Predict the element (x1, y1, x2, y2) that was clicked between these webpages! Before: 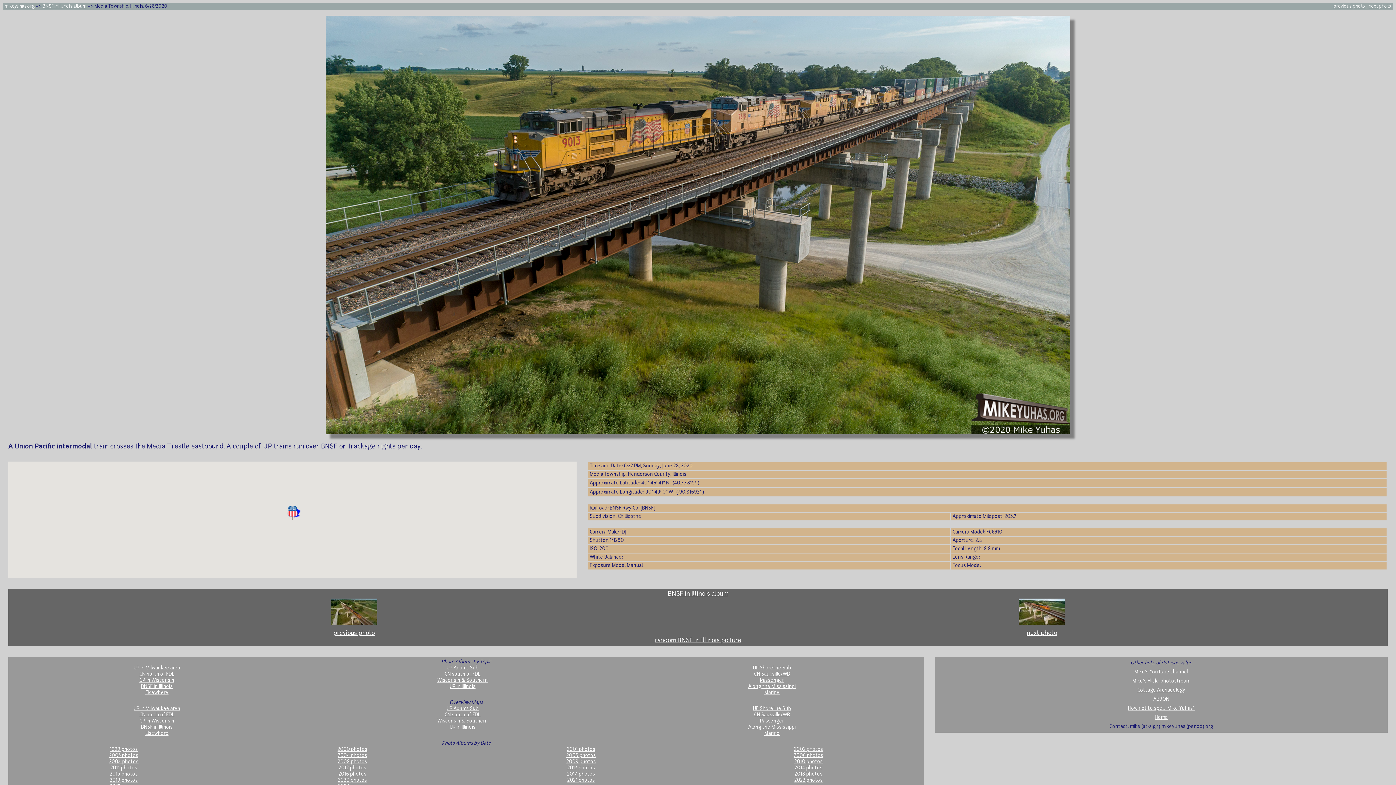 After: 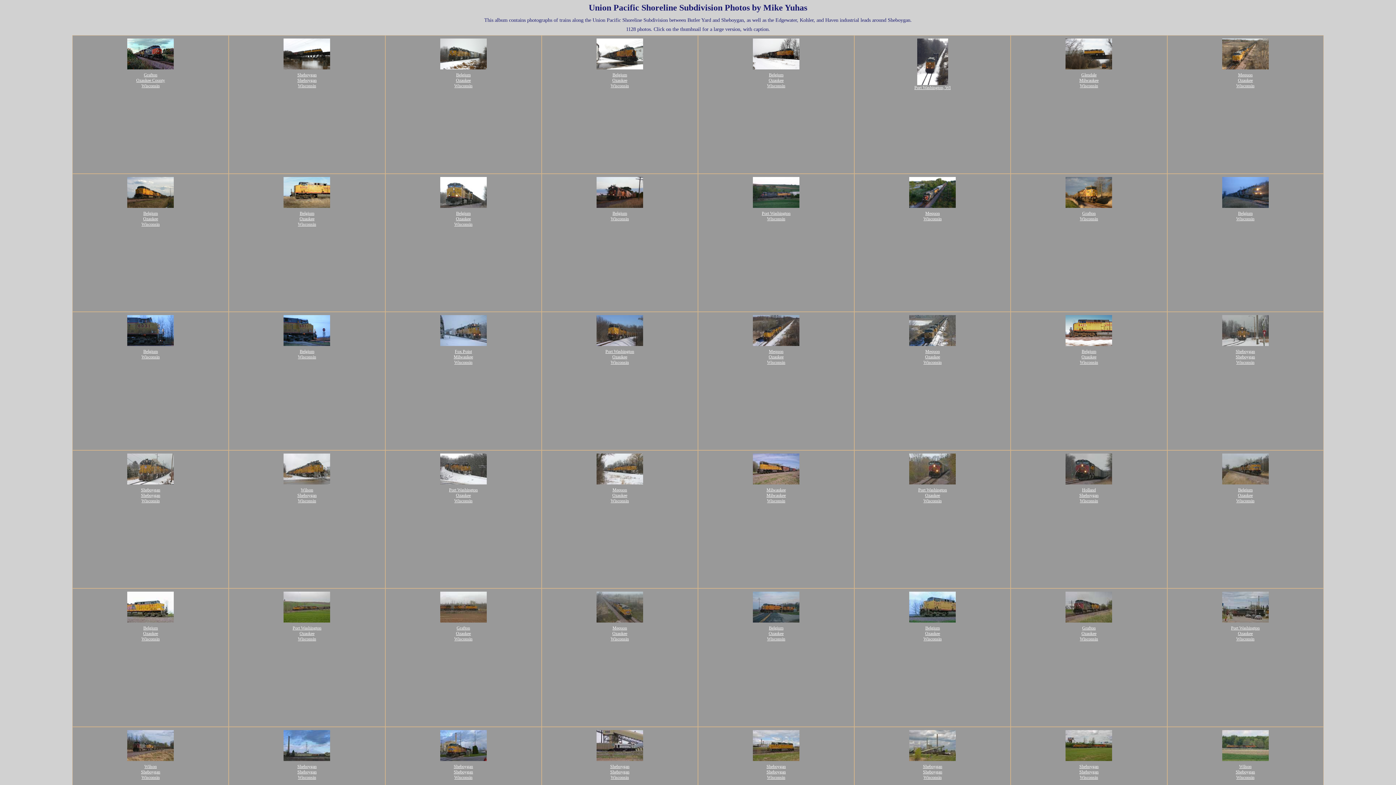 Action: label: UP Shoreline Sub bbox: (753, 666, 791, 670)